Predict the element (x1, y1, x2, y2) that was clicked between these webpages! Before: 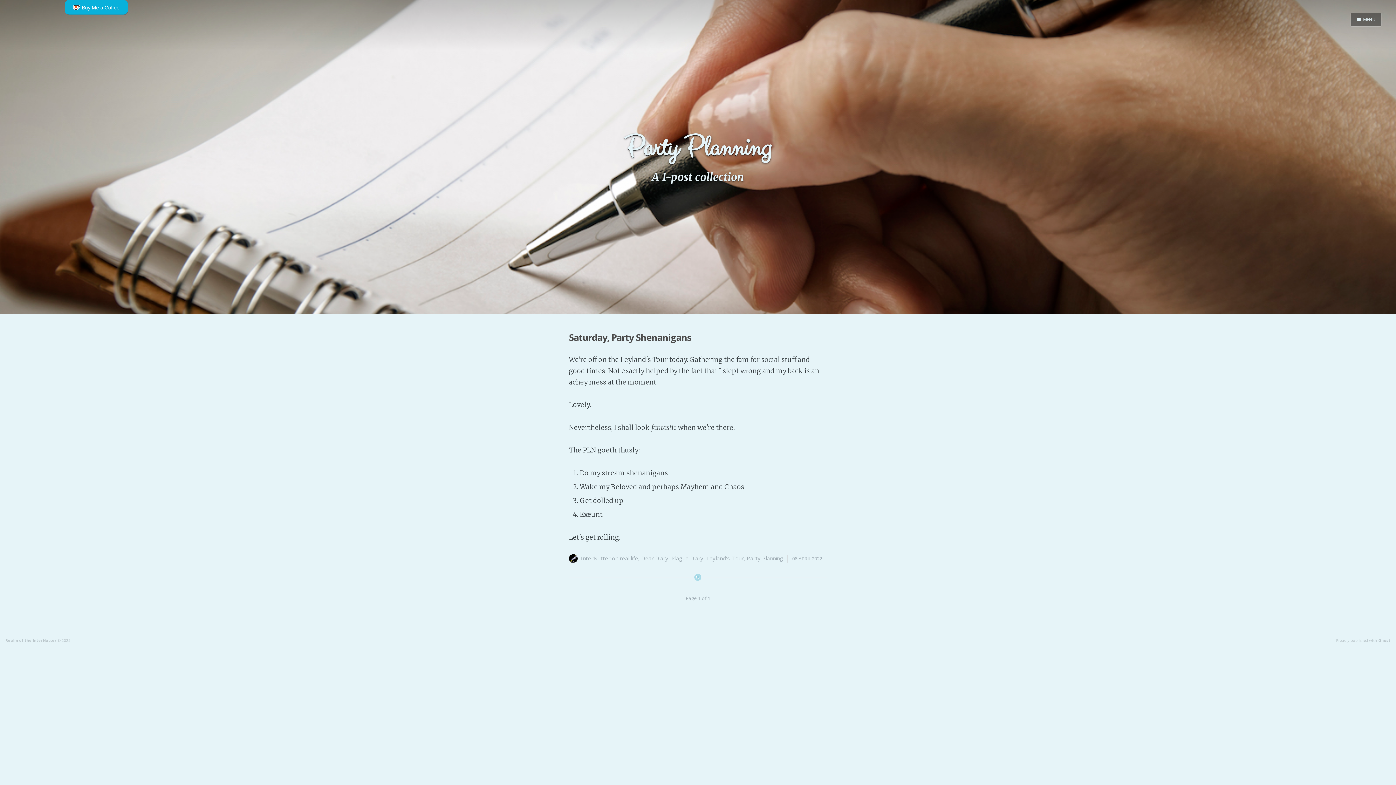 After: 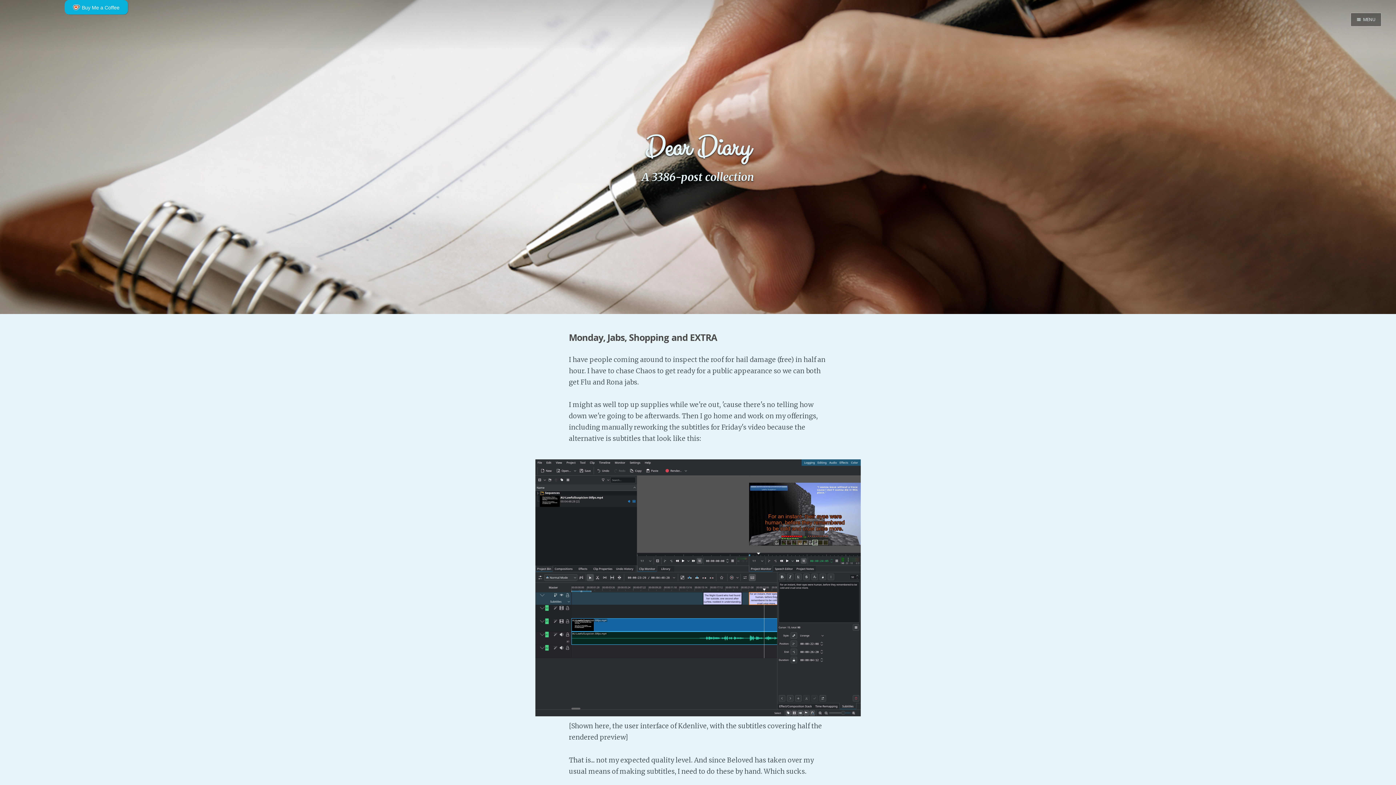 Action: label: Dear Diary bbox: (641, 554, 668, 562)